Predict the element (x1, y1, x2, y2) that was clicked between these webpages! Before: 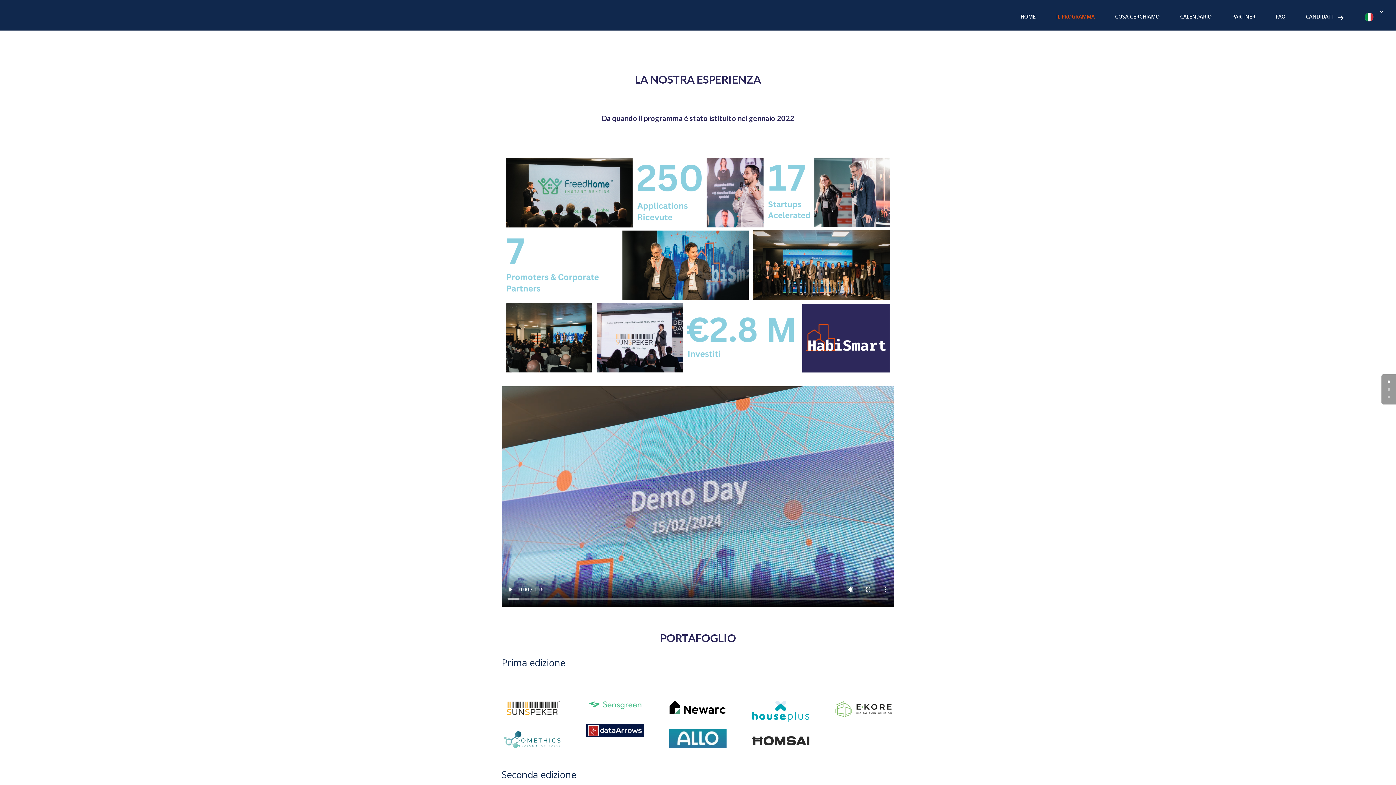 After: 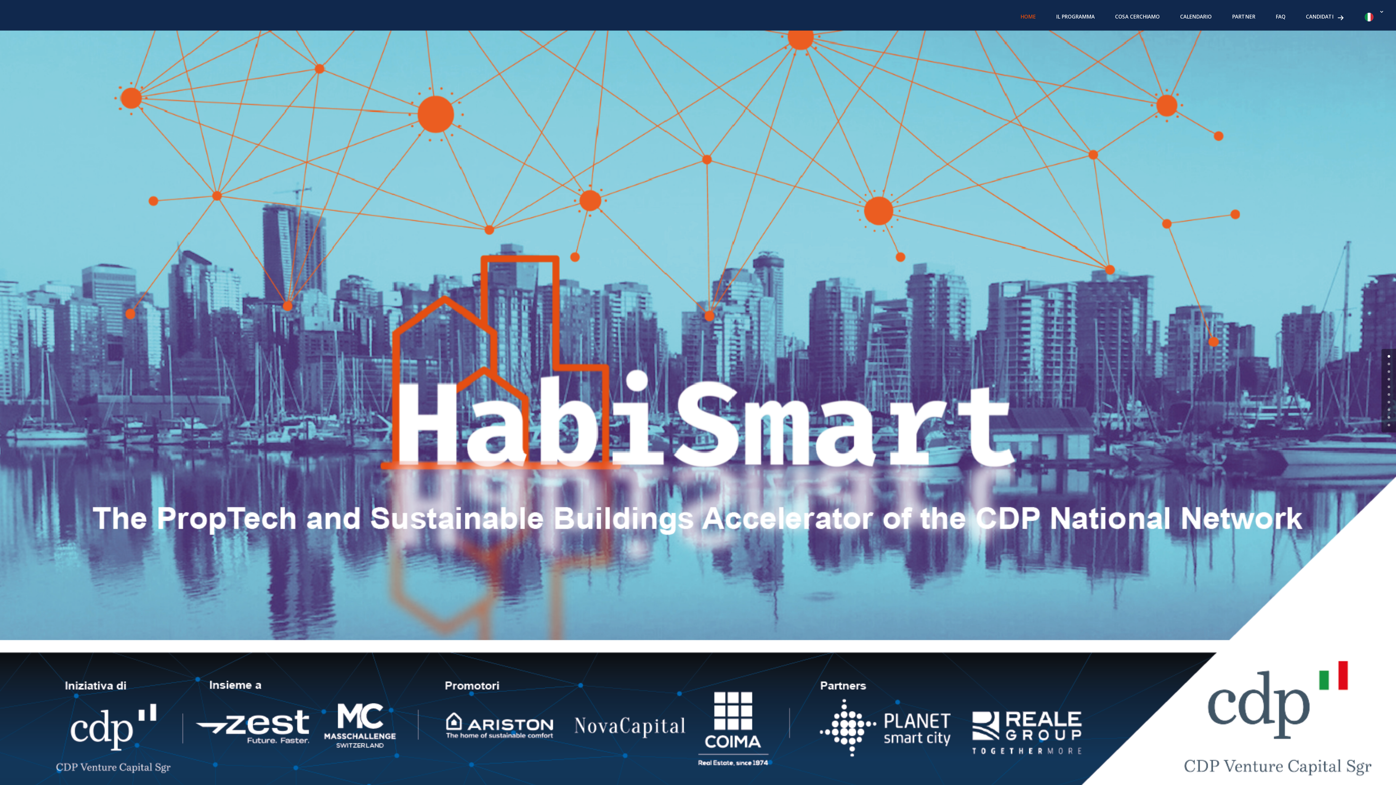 Action: label: HOME bbox: (1015, 10, 1041, 28)